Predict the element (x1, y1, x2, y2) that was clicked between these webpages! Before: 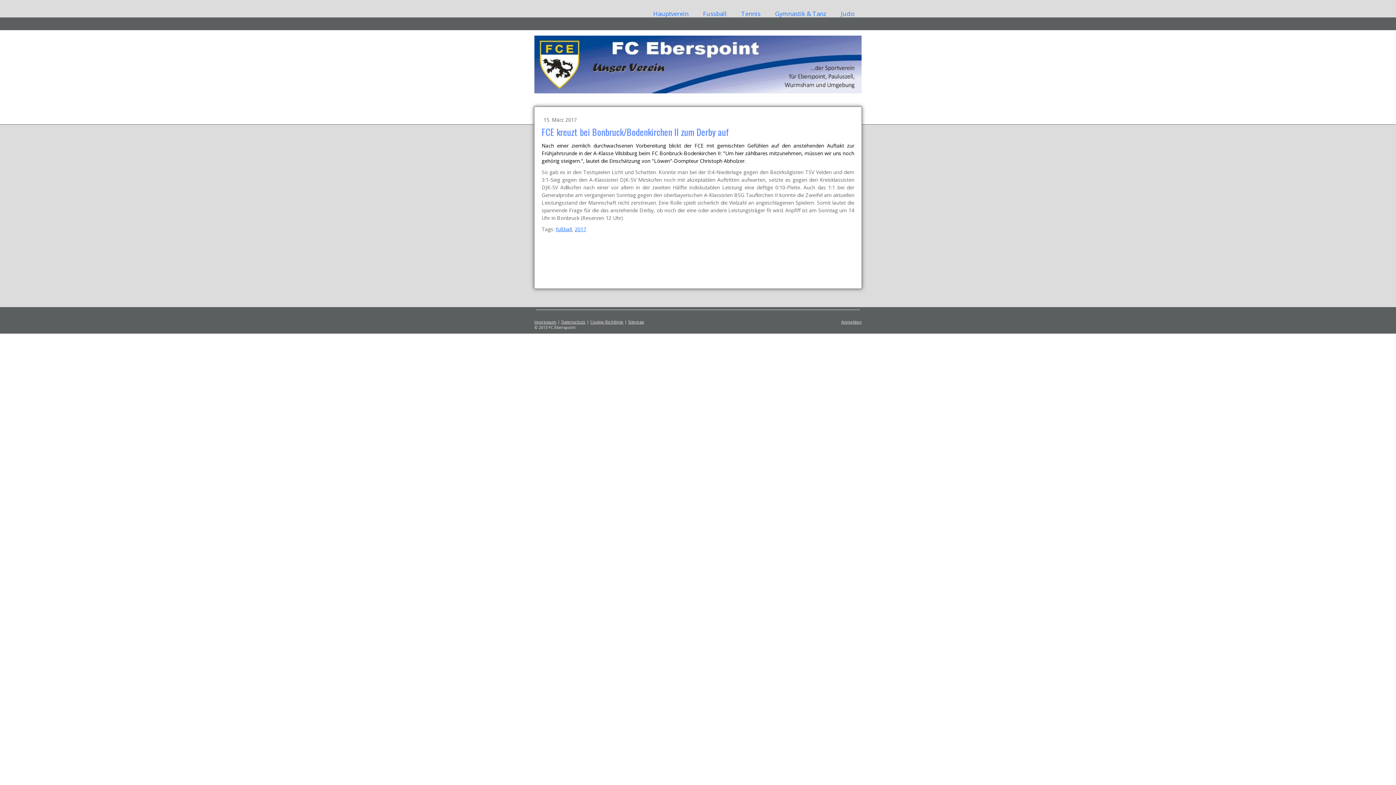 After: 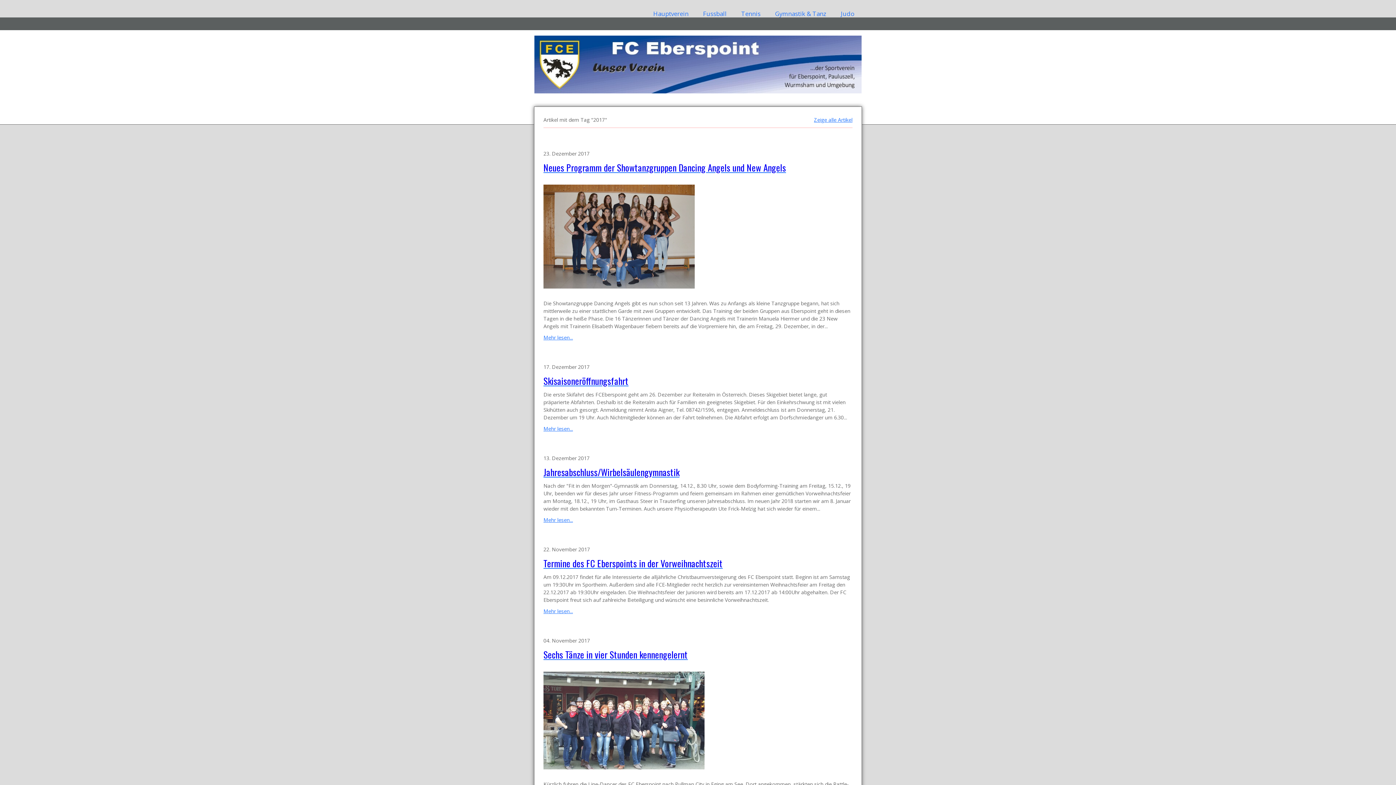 Action: label: 2017 bbox: (574, 225, 586, 232)